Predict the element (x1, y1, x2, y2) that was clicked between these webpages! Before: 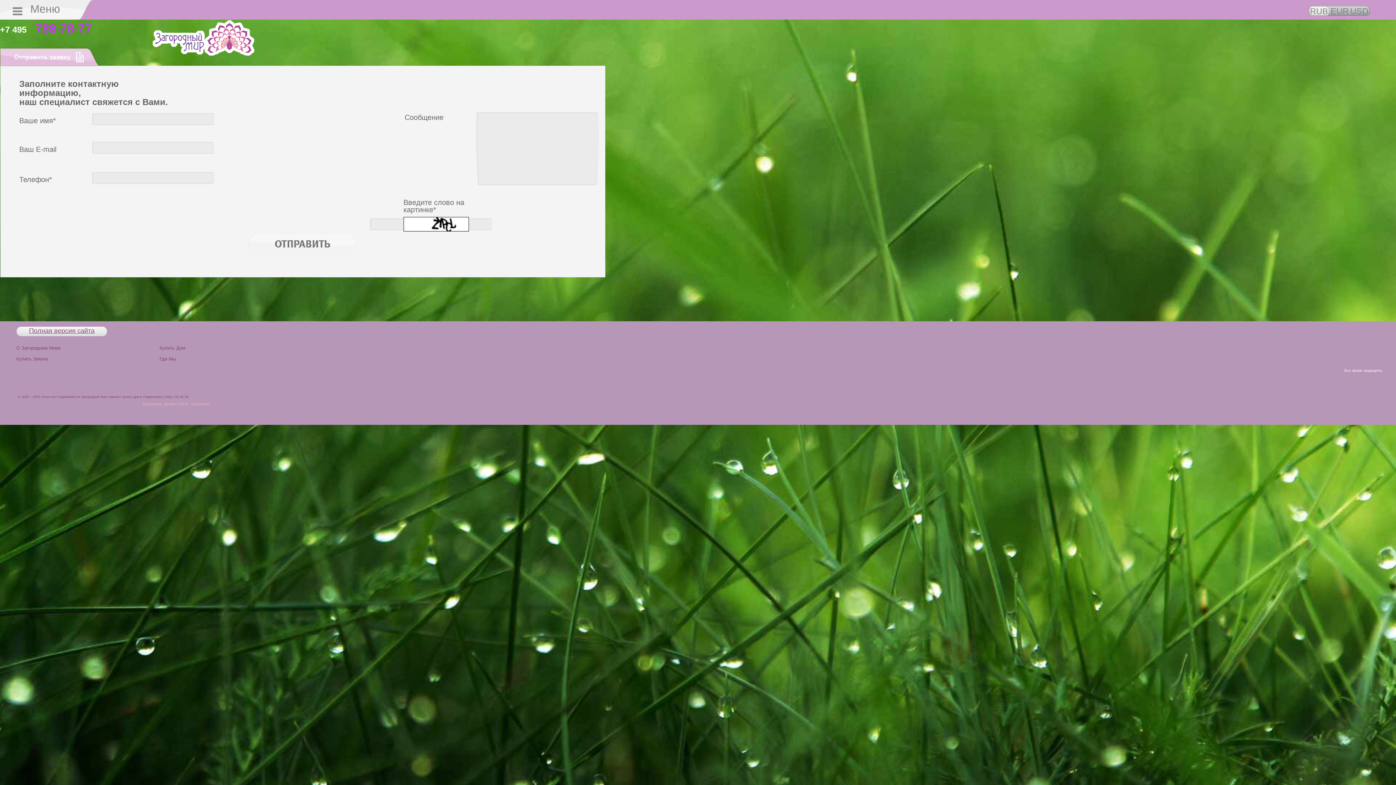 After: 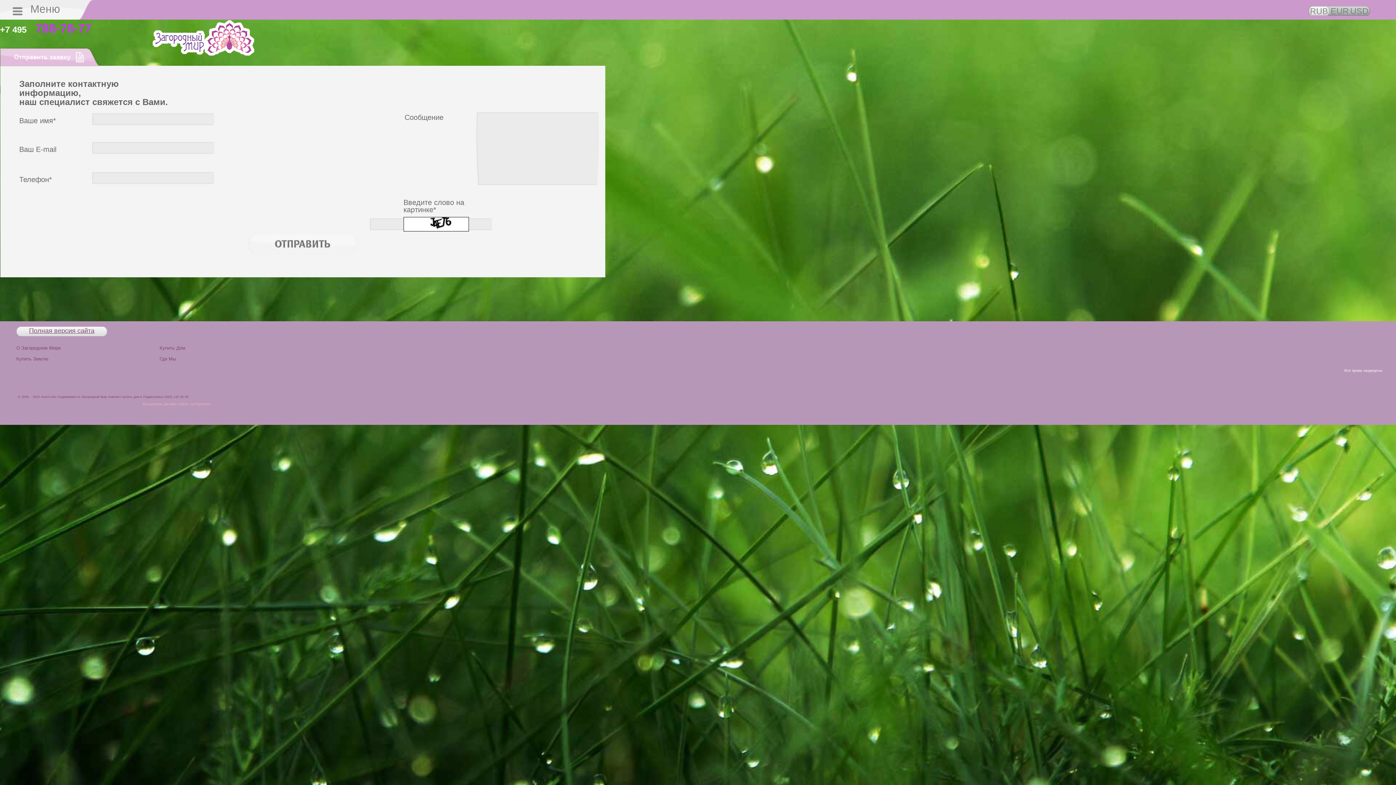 Action: bbox: (1308, 6, 1329, 15) label: RUB